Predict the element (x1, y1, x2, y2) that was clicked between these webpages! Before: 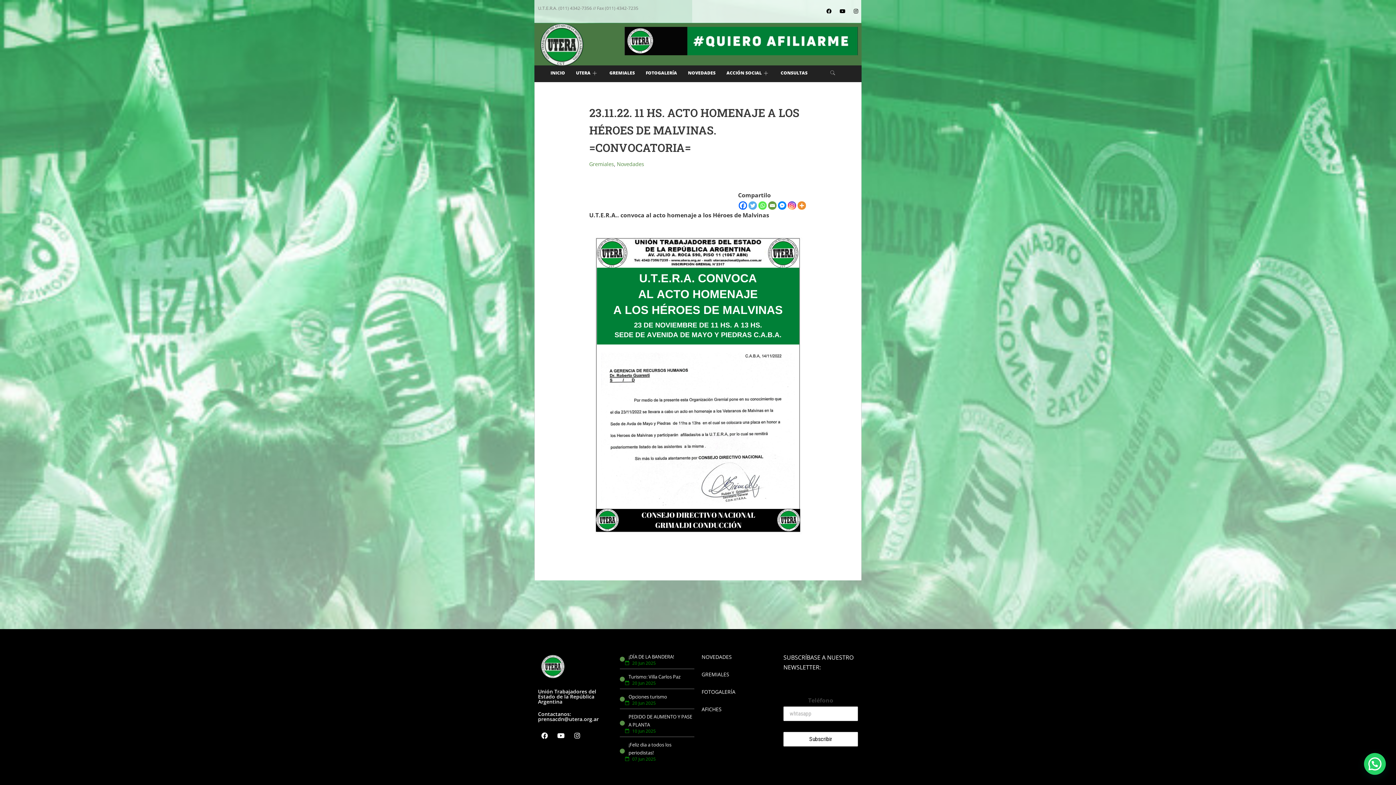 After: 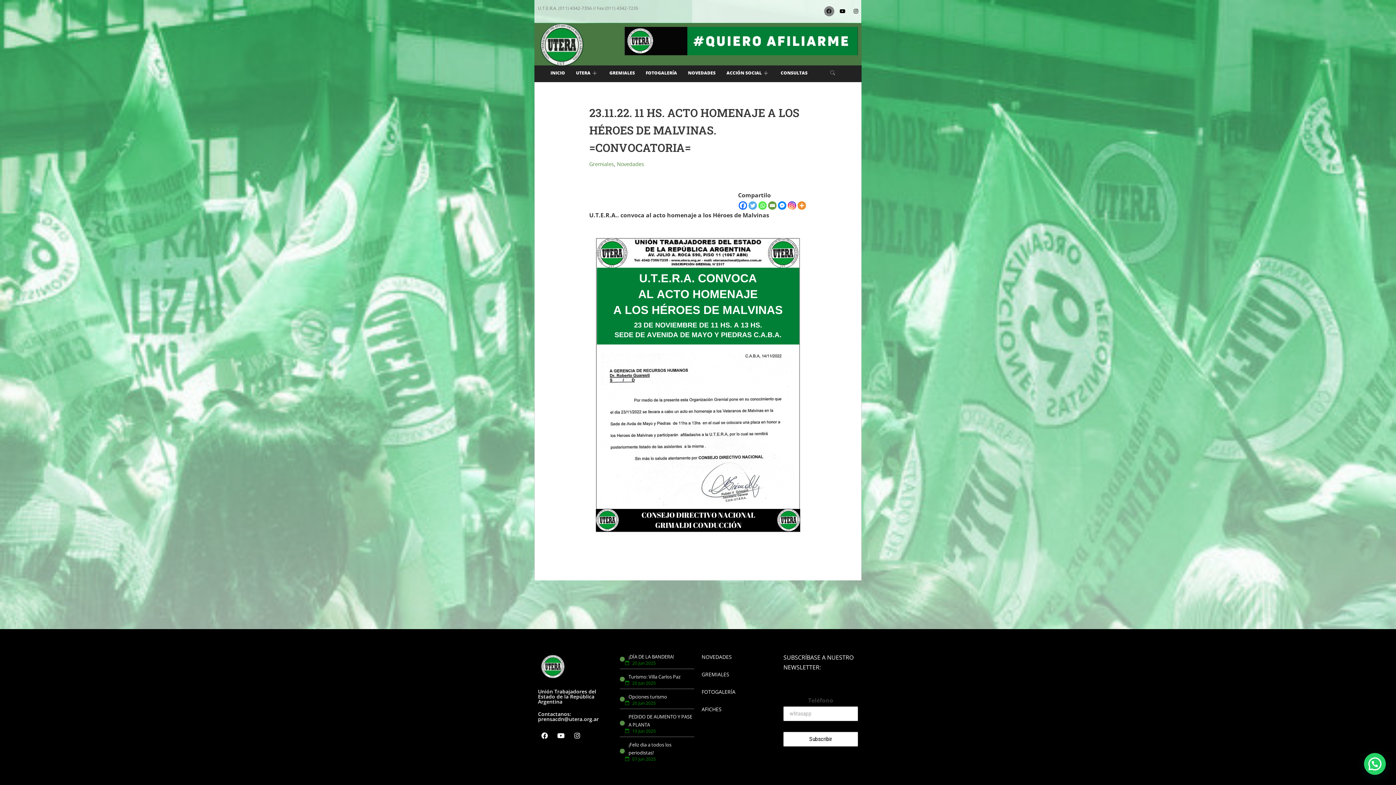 Action: bbox: (824, 6, 834, 16) label: Facebook